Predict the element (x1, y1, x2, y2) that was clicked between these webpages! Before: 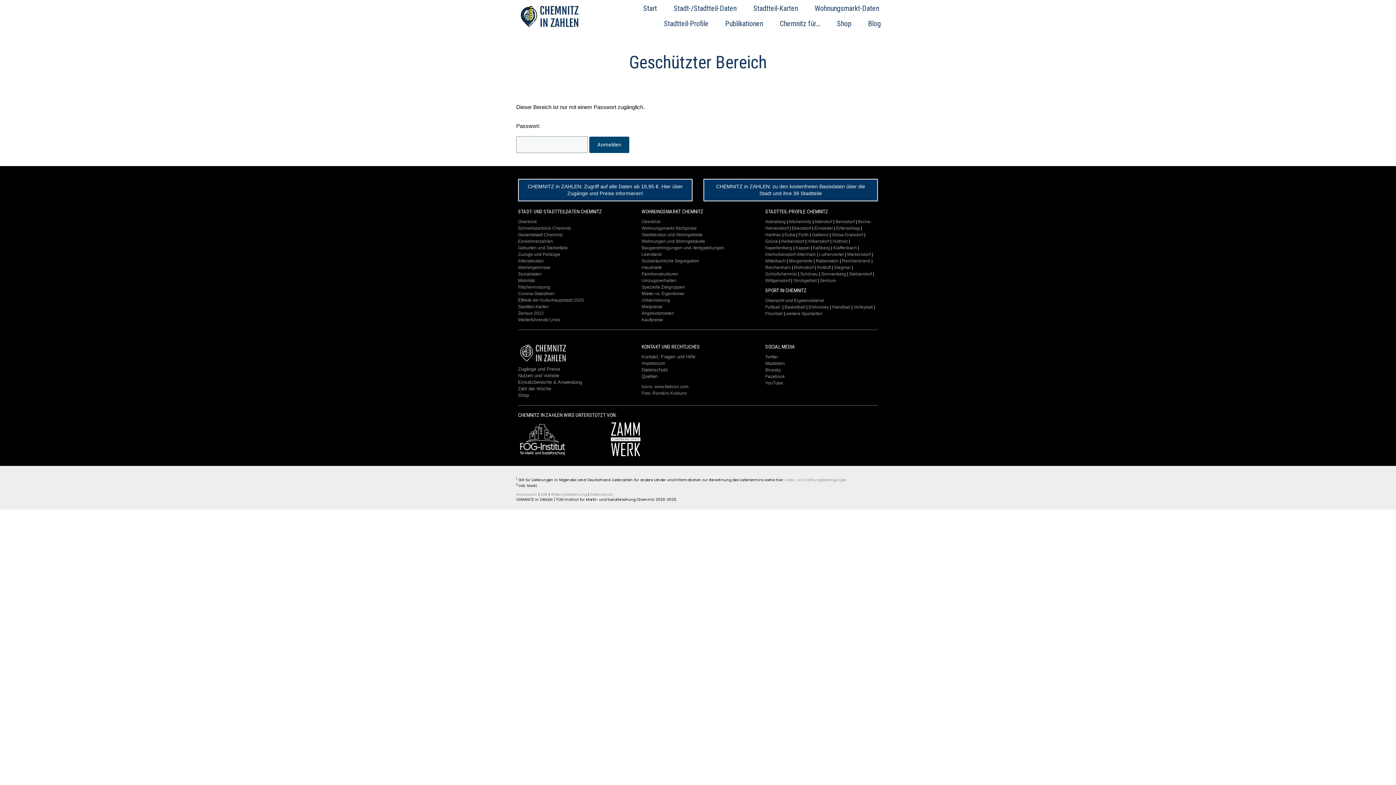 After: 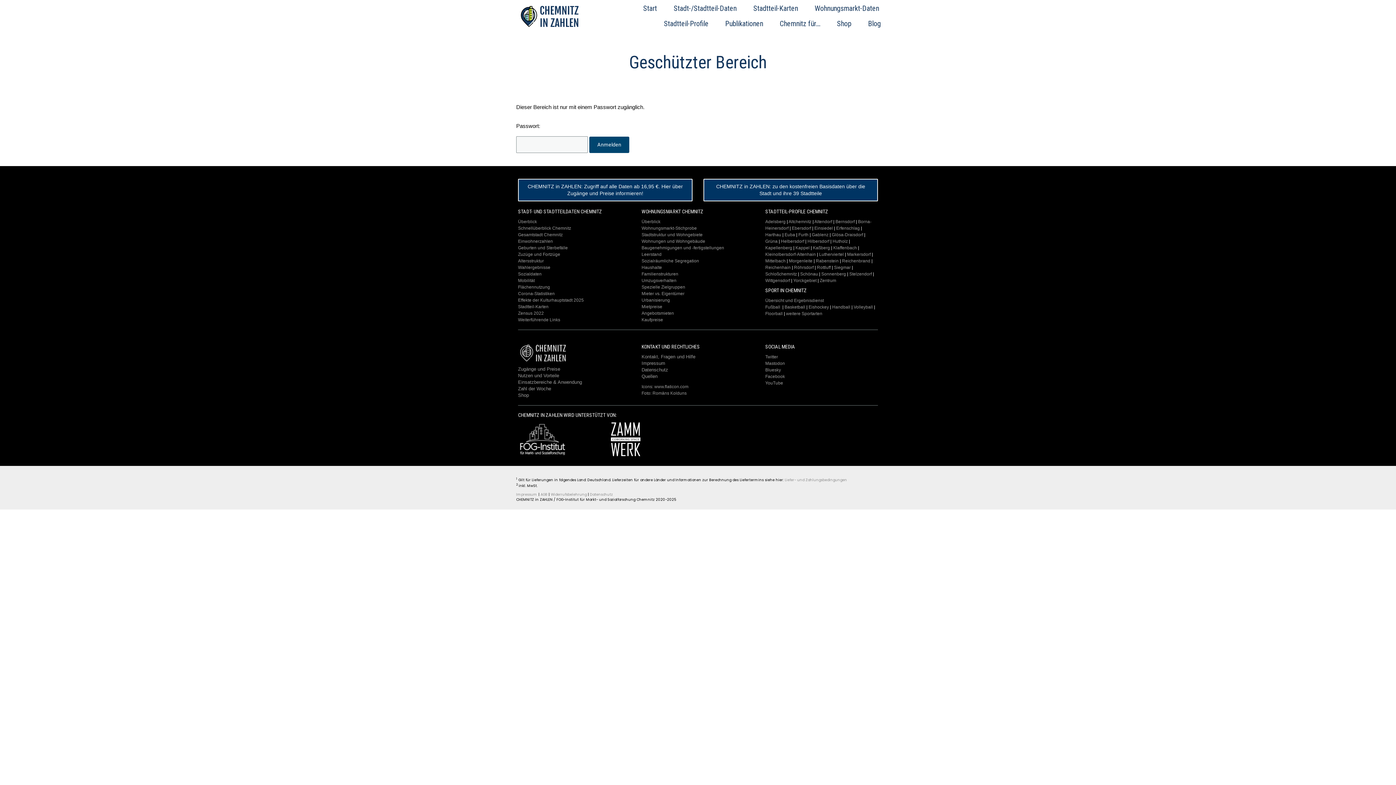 Action: bbox: (842, 258, 870, 263) label: Reichenbrand